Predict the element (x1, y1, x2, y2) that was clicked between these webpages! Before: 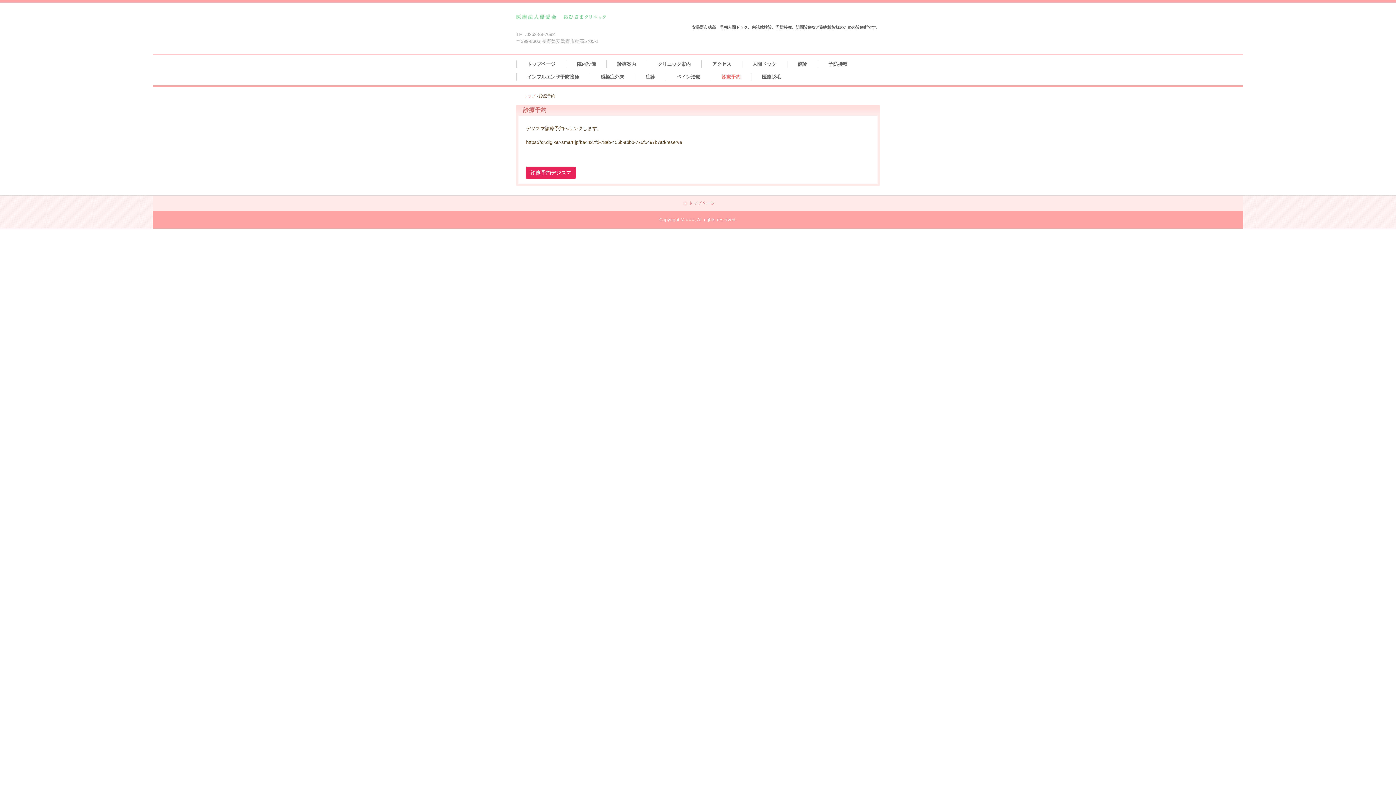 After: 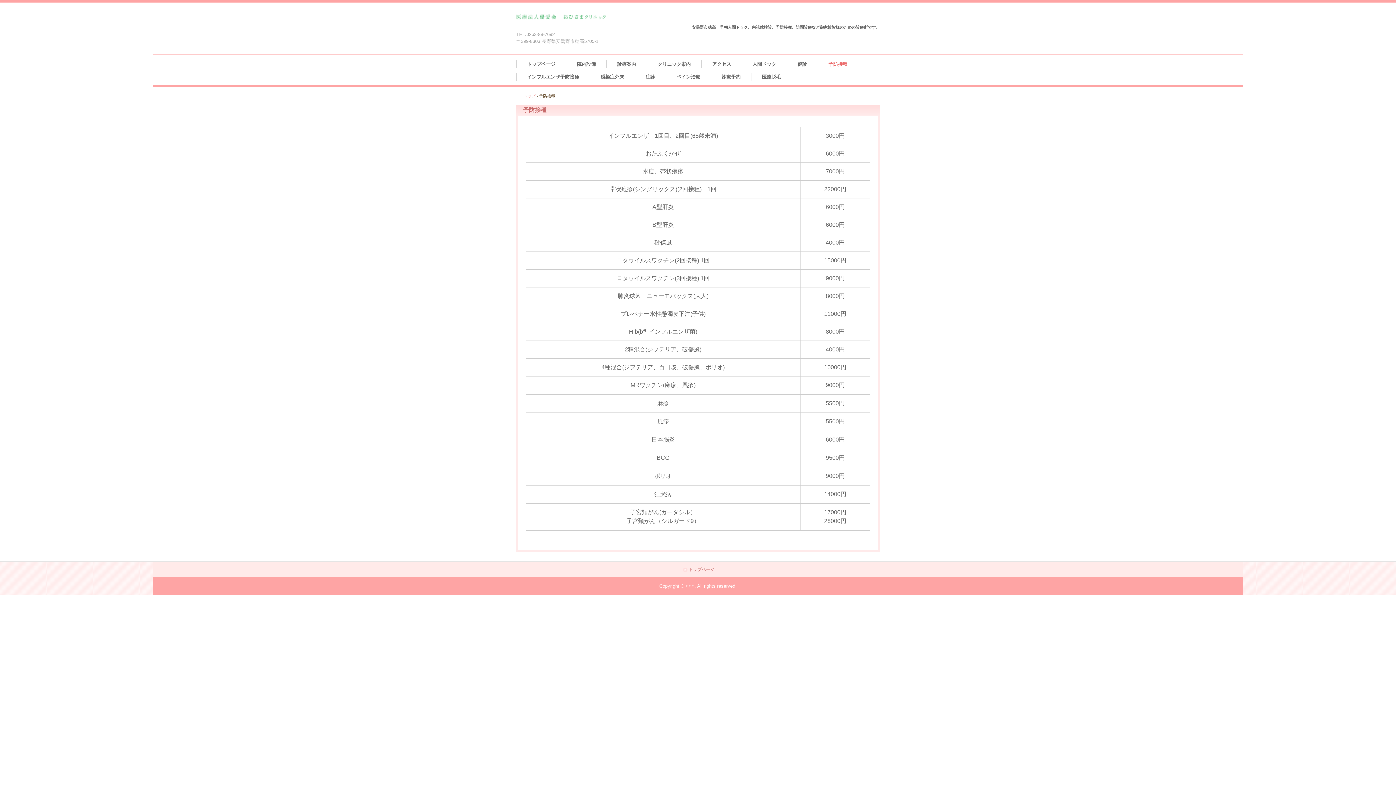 Action: bbox: (817, 60, 858, 68) label: 予防接種